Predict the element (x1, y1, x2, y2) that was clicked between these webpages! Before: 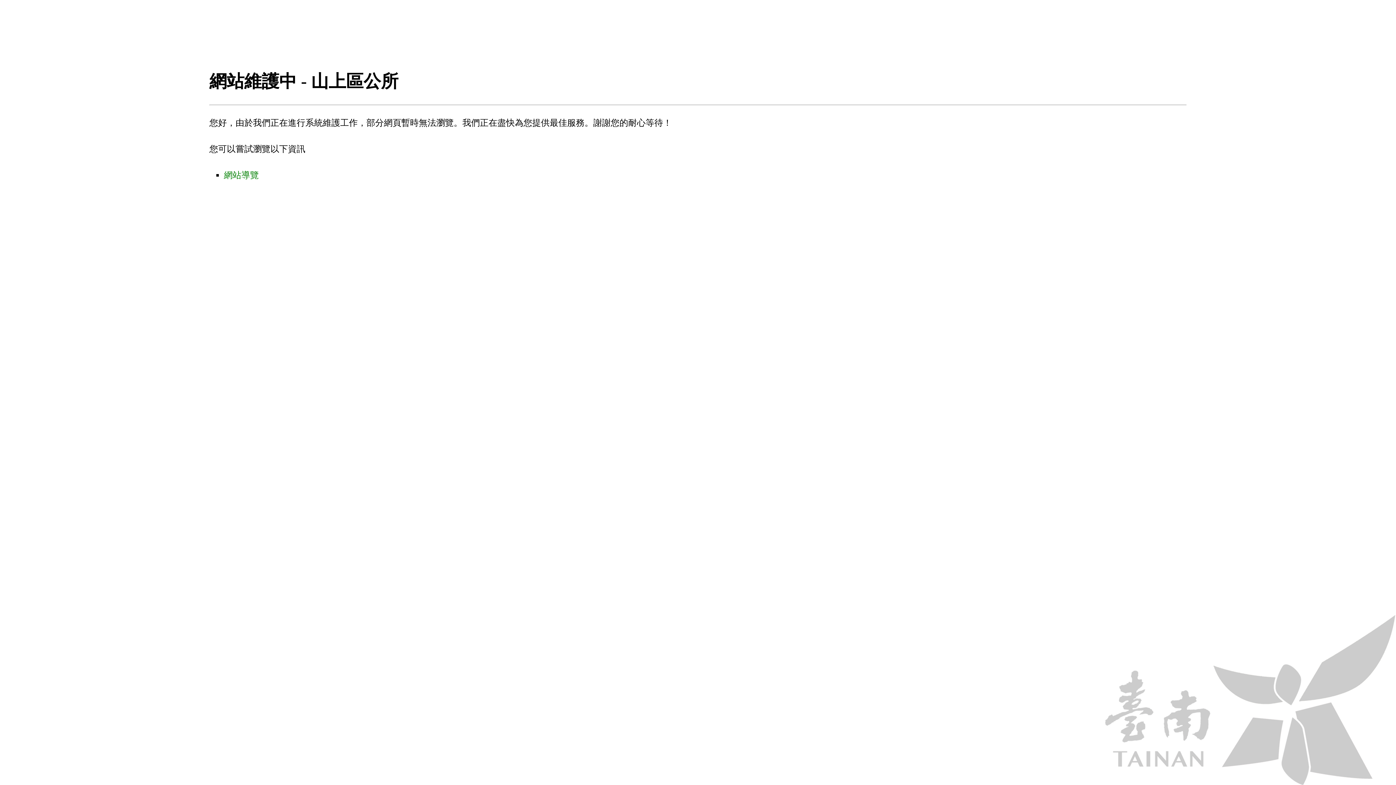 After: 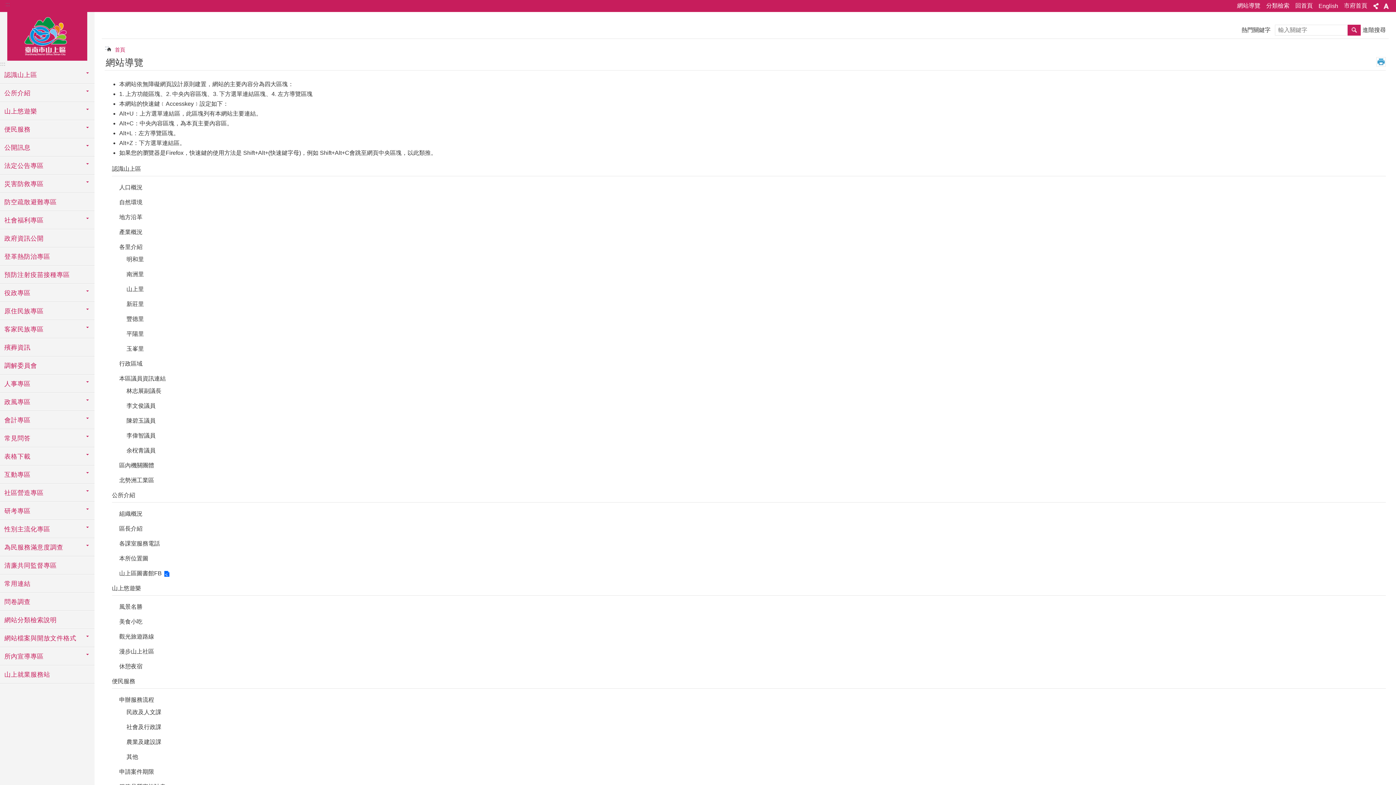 Action: label: 網站導覽 bbox: (224, 170, 258, 180)